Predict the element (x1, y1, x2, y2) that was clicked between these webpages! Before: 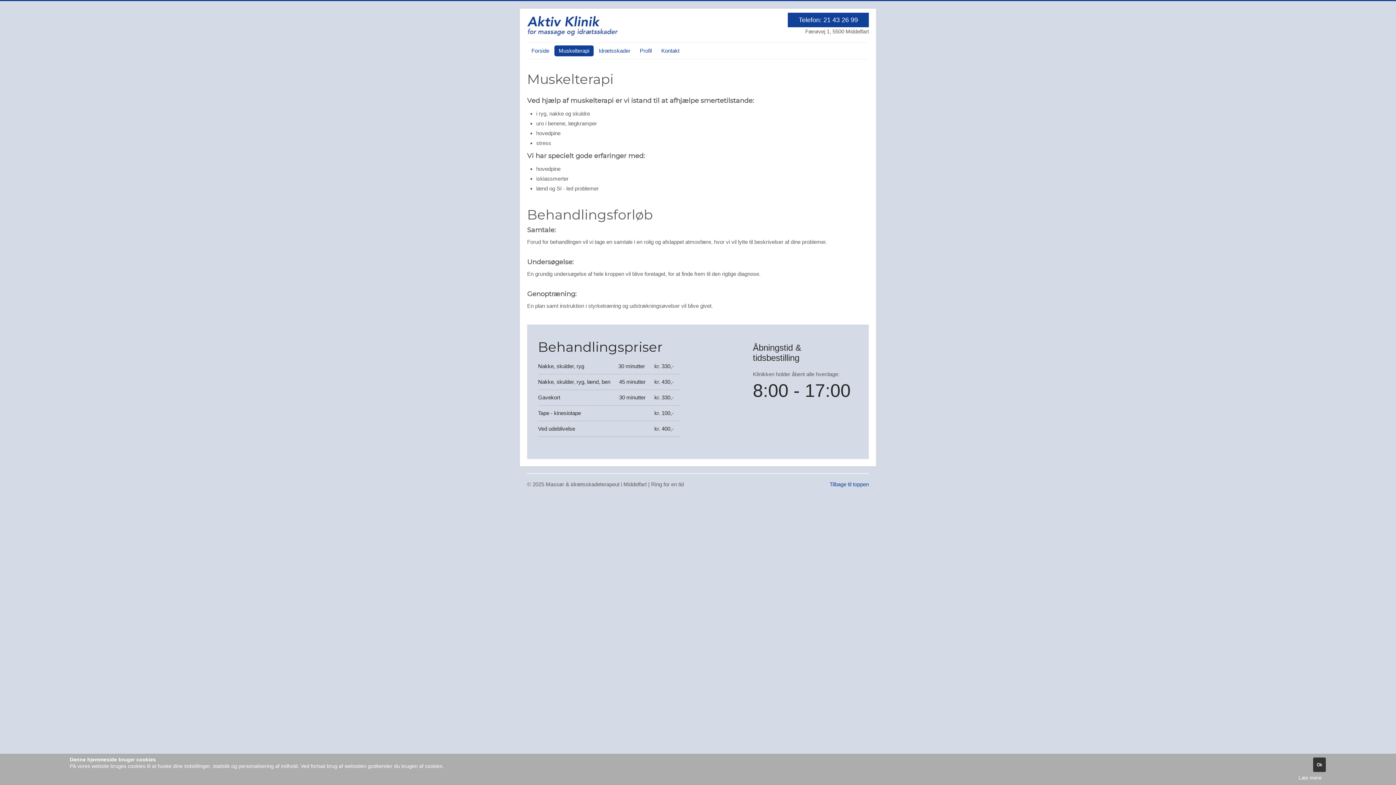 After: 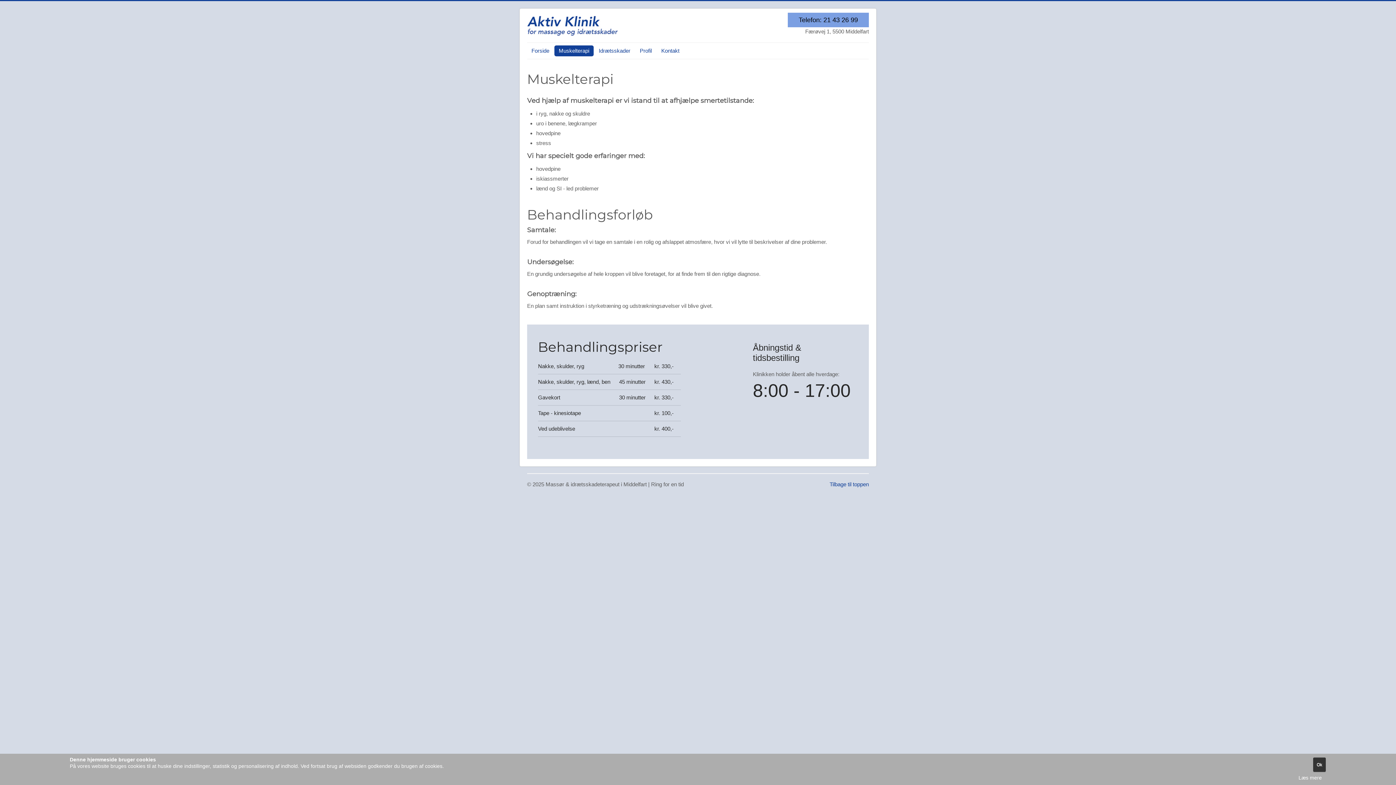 Action: bbox: (788, 12, 869, 27) label: Telefon:​ 21 43 26 99